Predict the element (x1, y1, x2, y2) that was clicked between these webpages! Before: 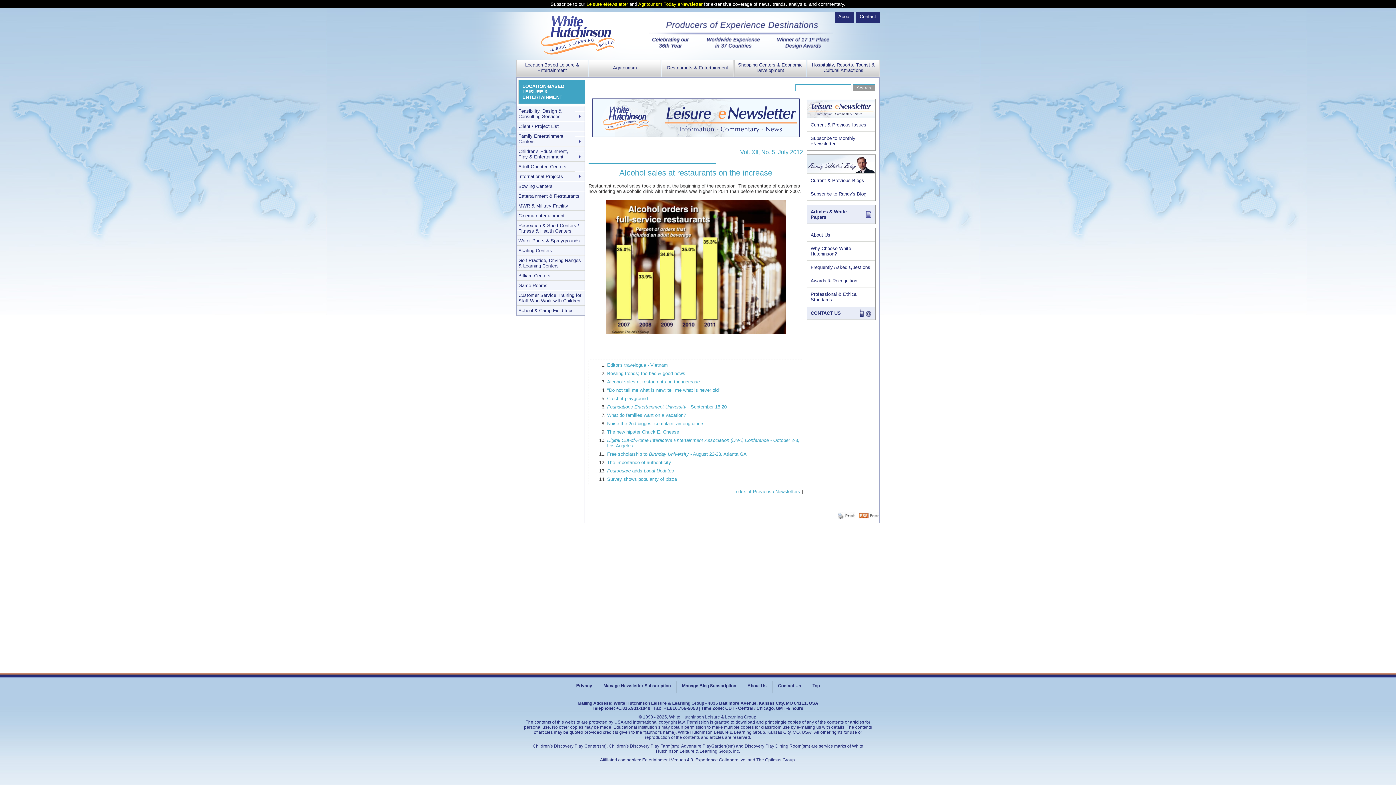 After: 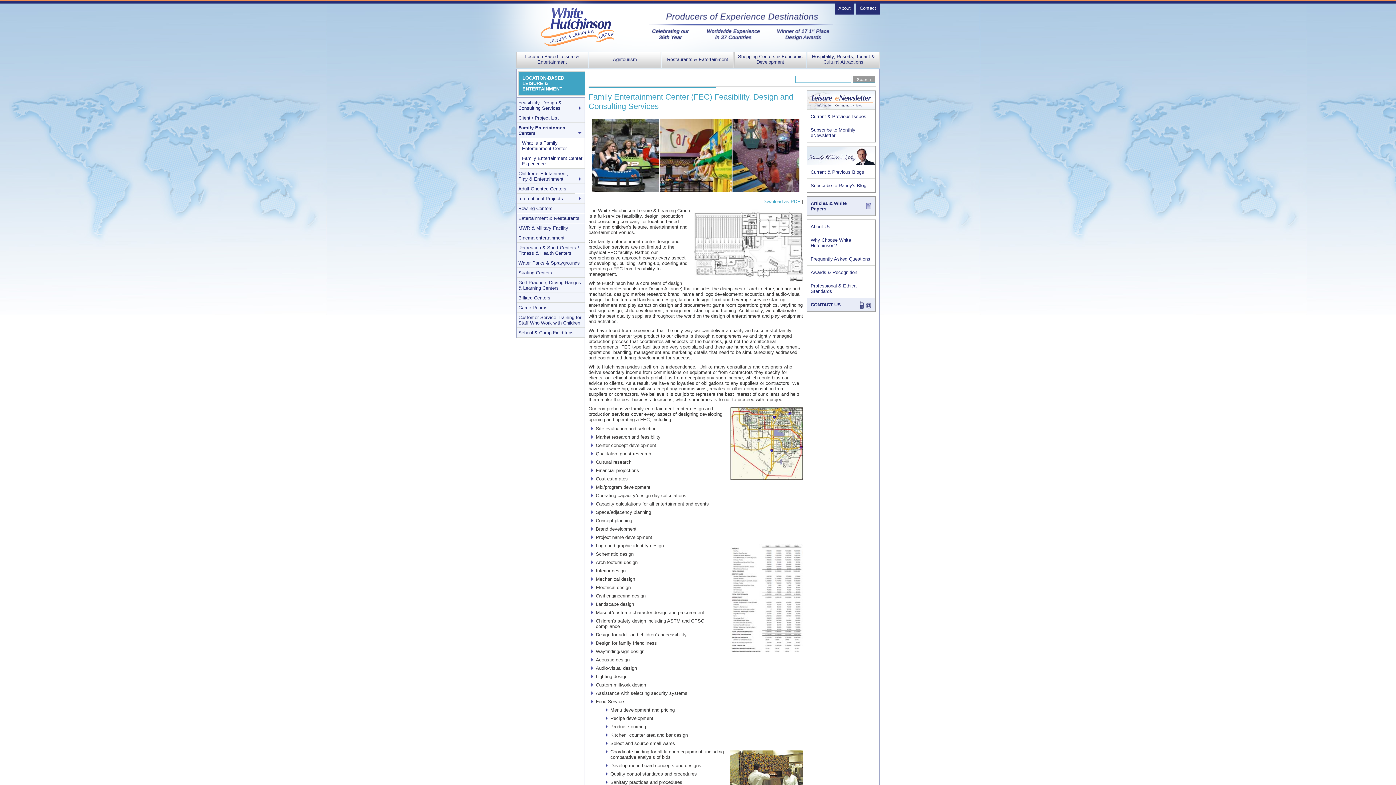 Action: bbox: (516, 131, 584, 146) label: Family Entertainment Centers